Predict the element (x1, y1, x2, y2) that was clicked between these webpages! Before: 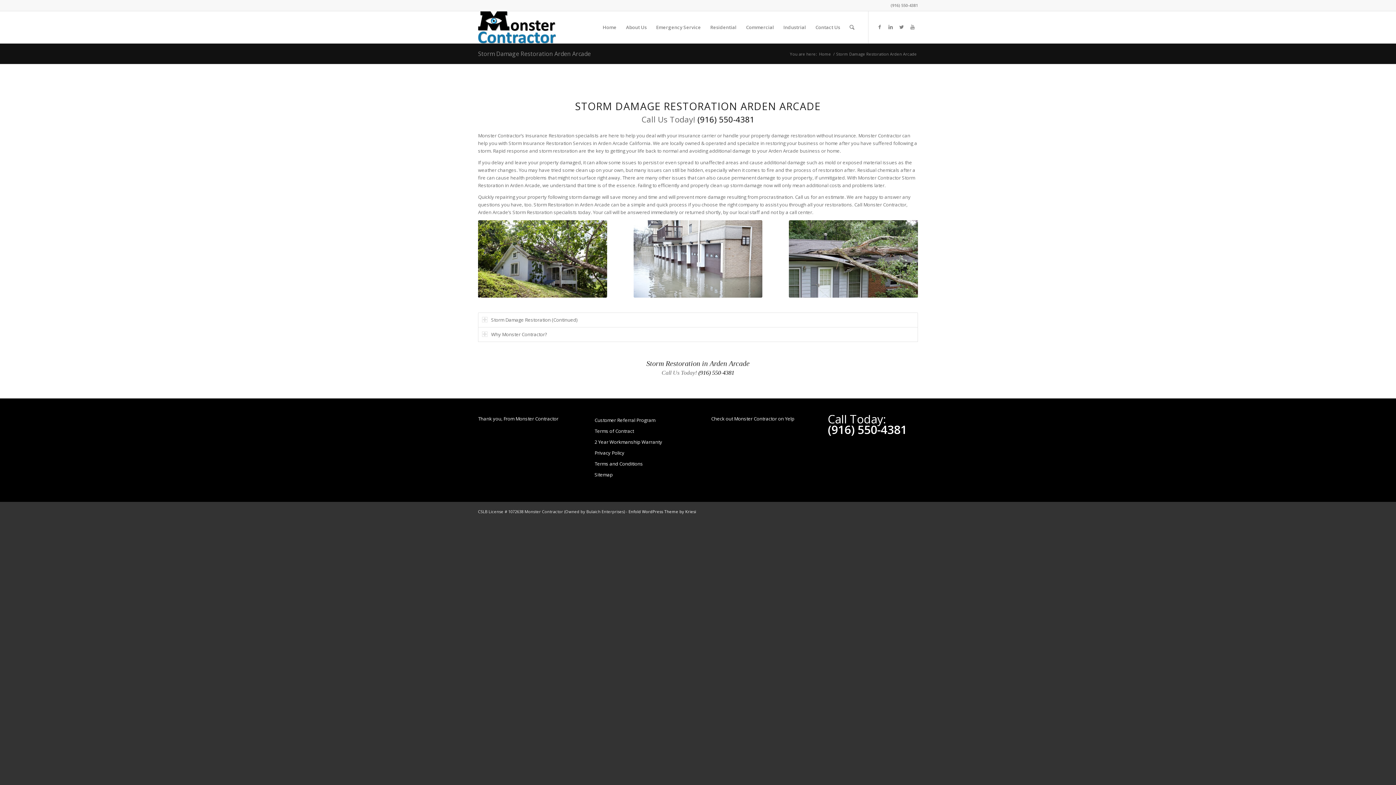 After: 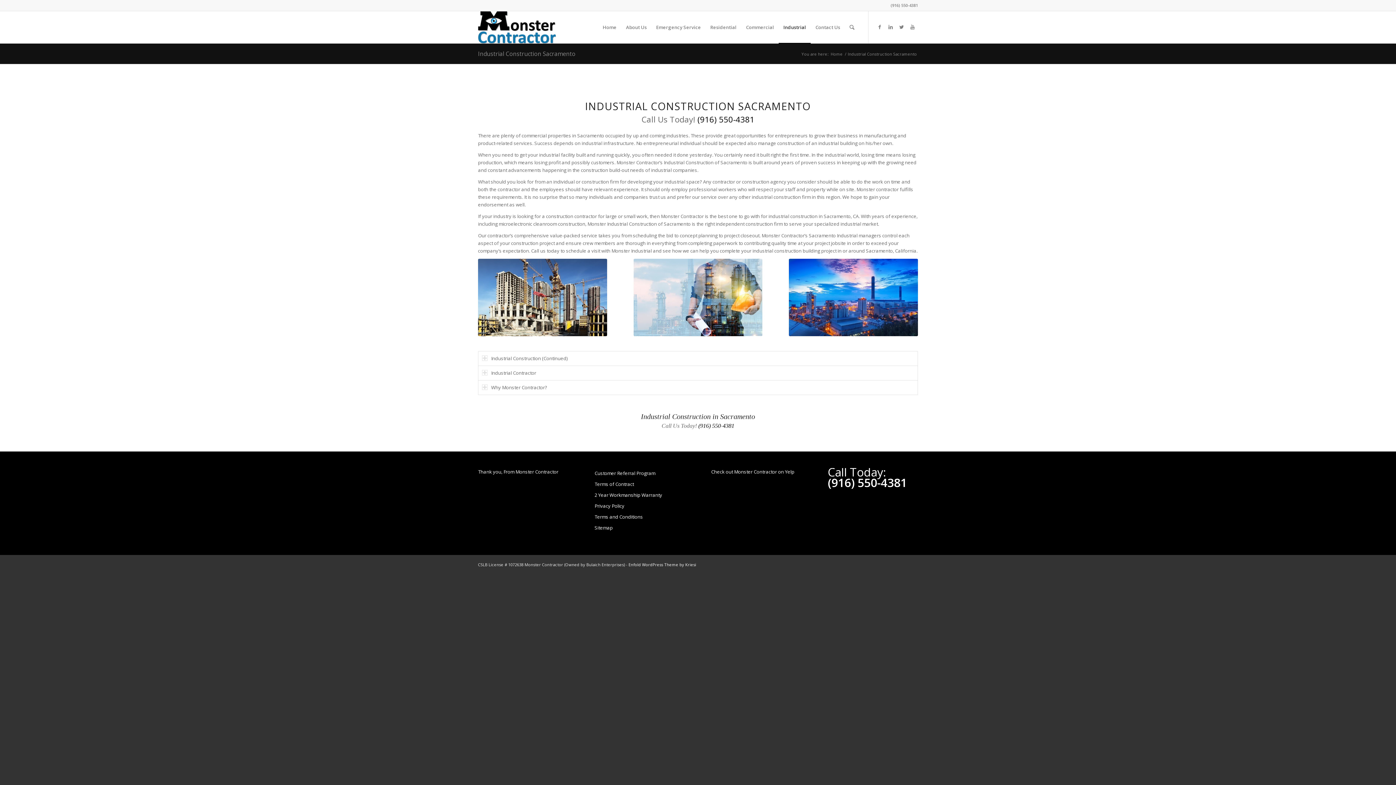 Action: bbox: (778, 11, 810, 43) label: Industrial